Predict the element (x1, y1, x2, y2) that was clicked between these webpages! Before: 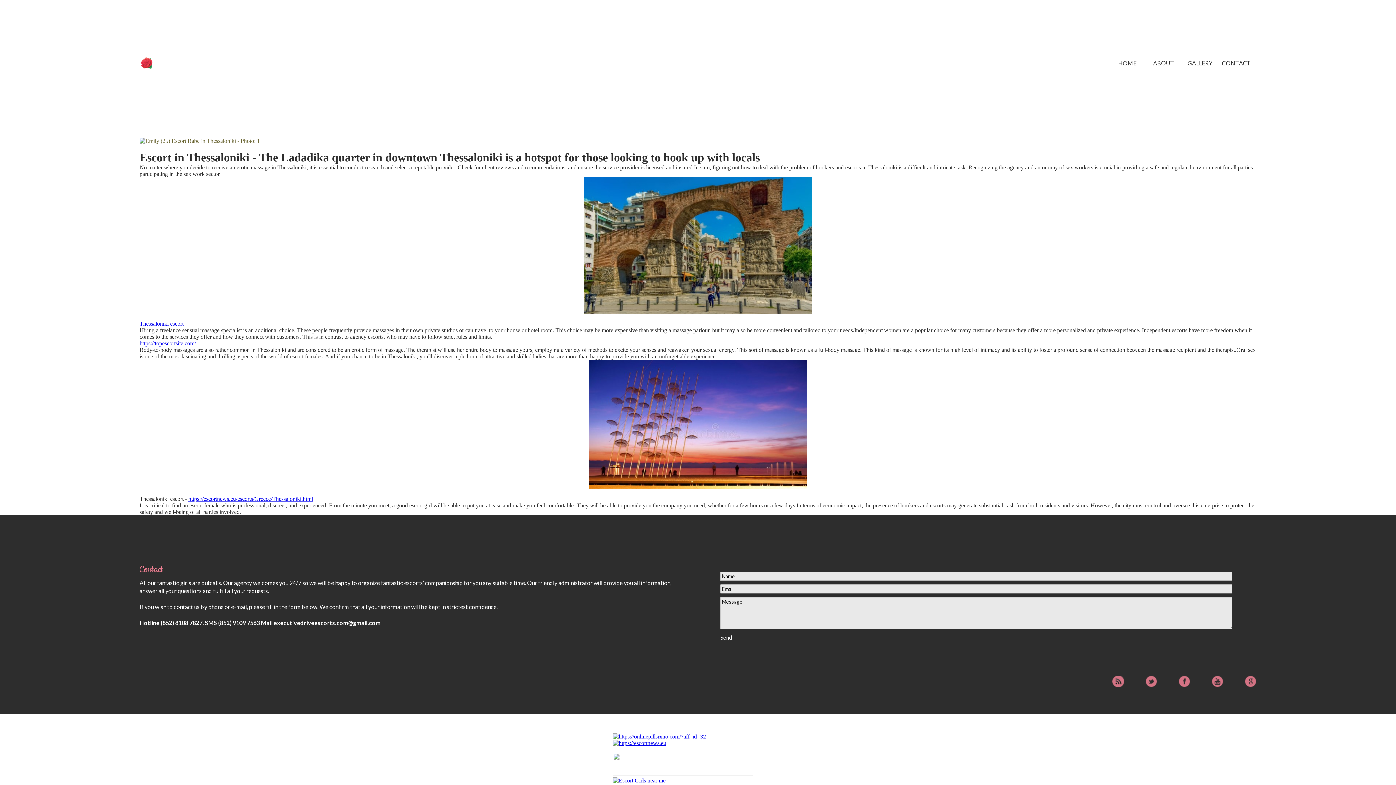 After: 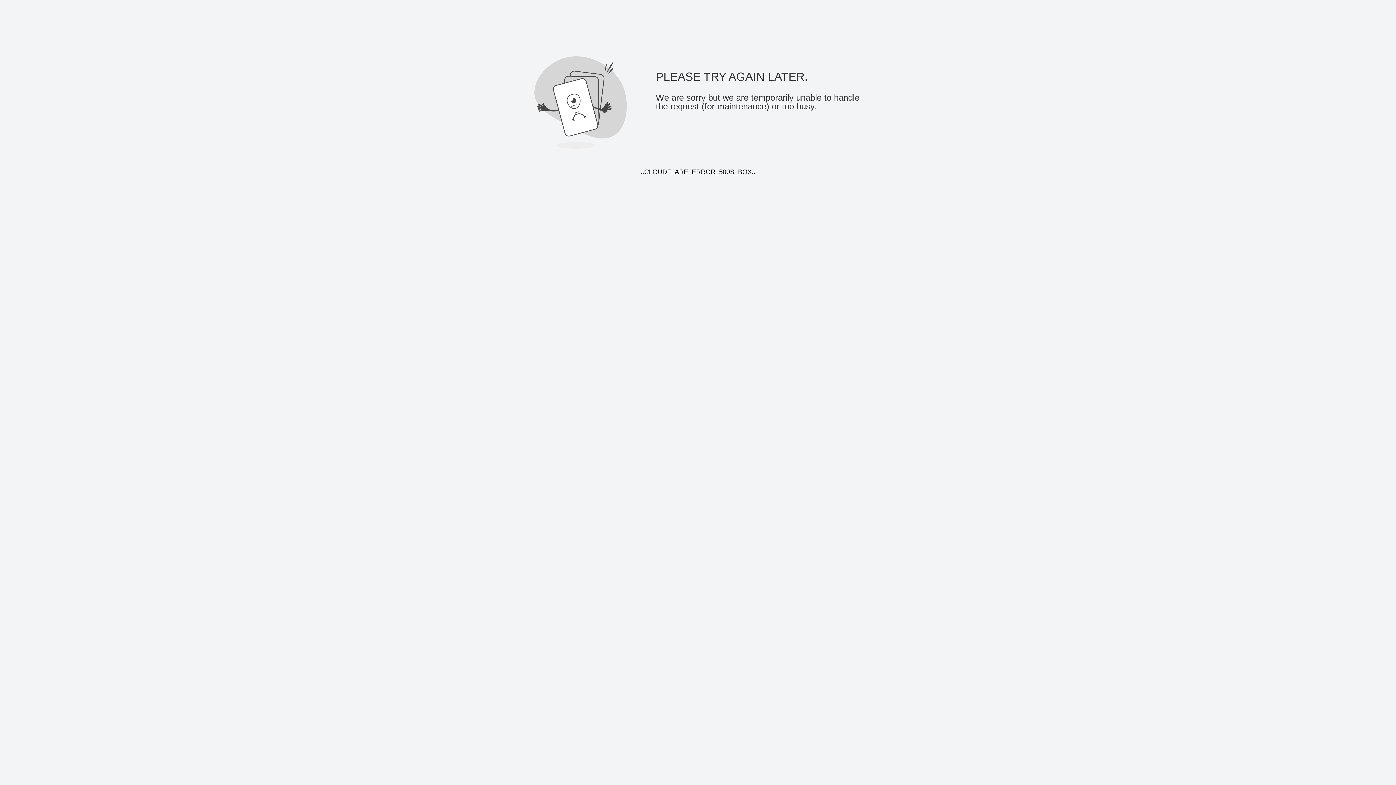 Action: label: https://escortnews.eu/escorts/Greece/Thessaloniki.html bbox: (188, 495, 313, 502)